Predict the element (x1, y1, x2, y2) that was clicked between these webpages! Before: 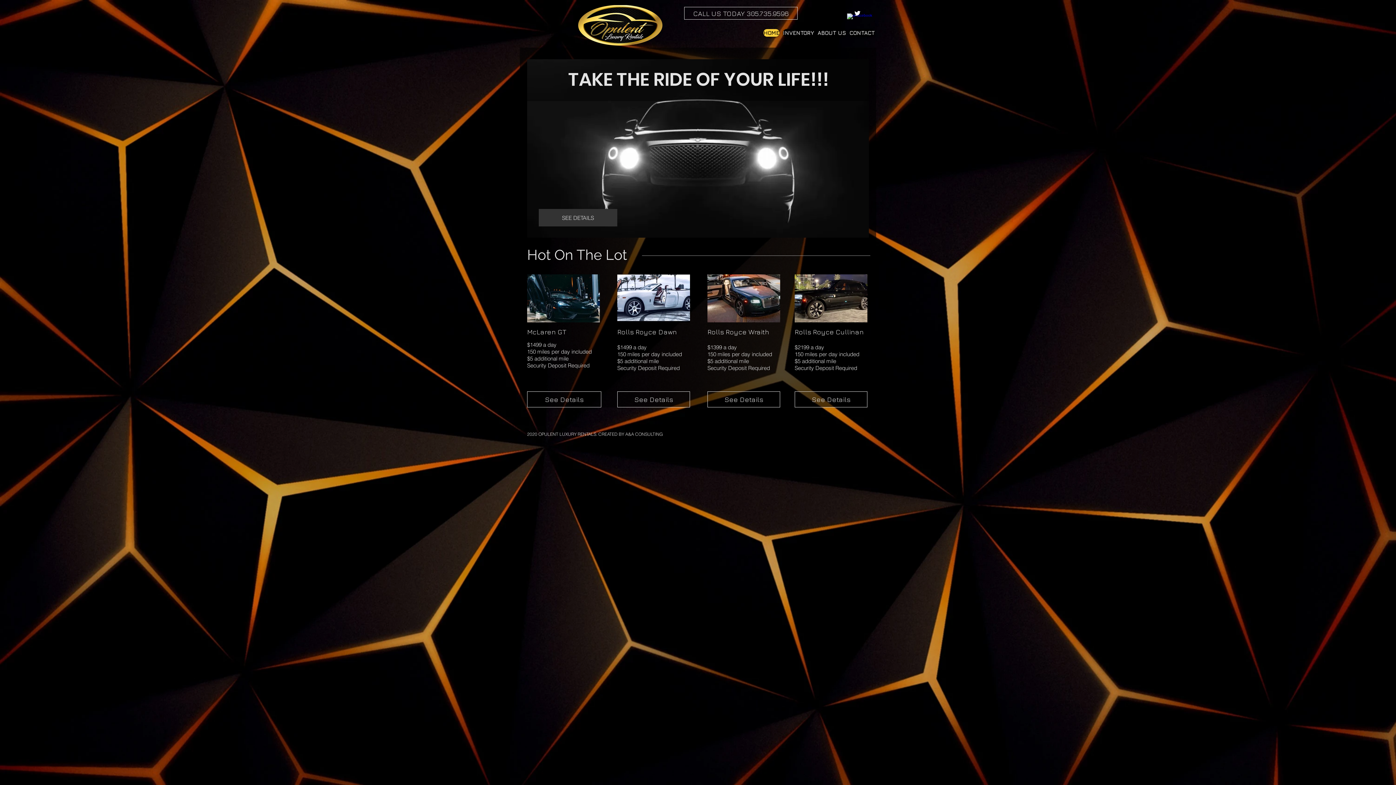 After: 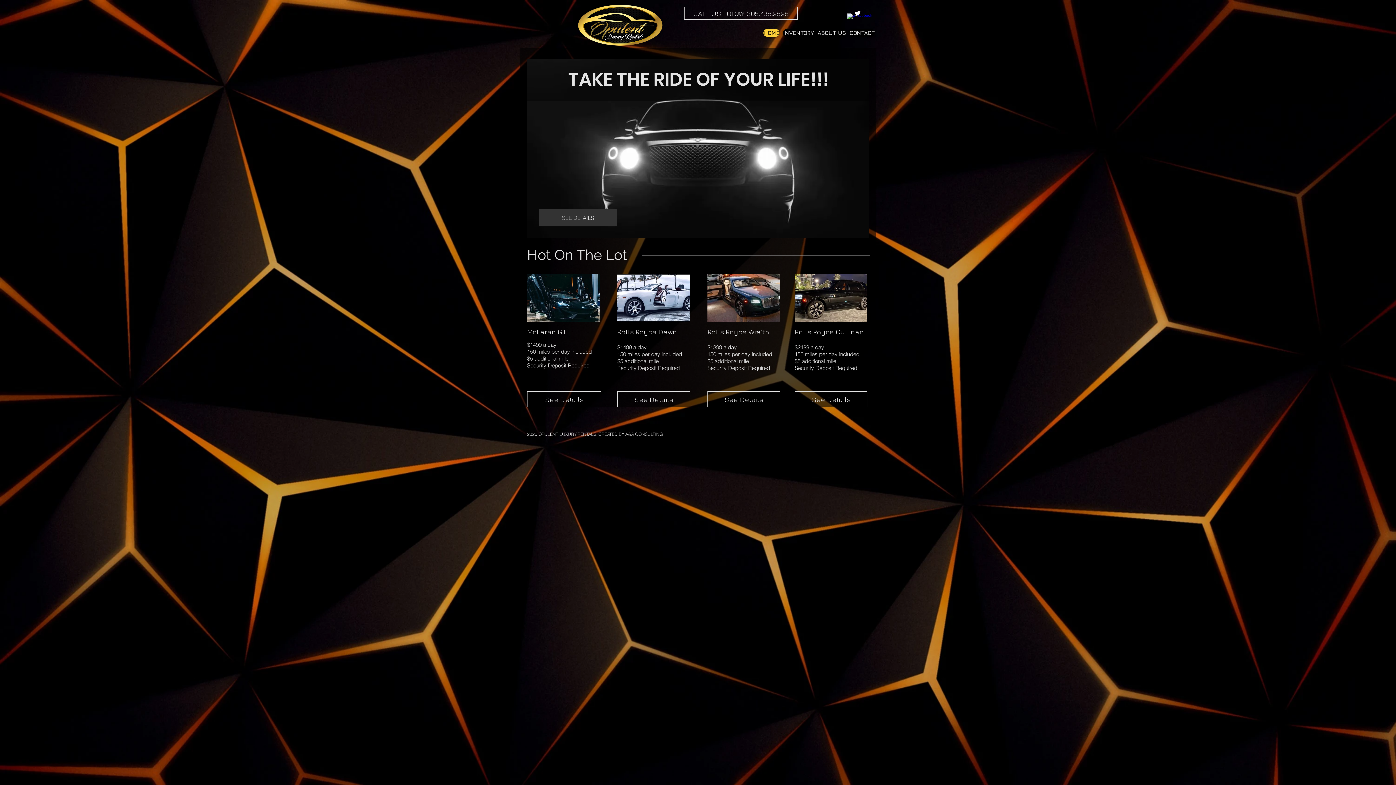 Action: label: Twitter Clean bbox: (854, 9, 861, 16)